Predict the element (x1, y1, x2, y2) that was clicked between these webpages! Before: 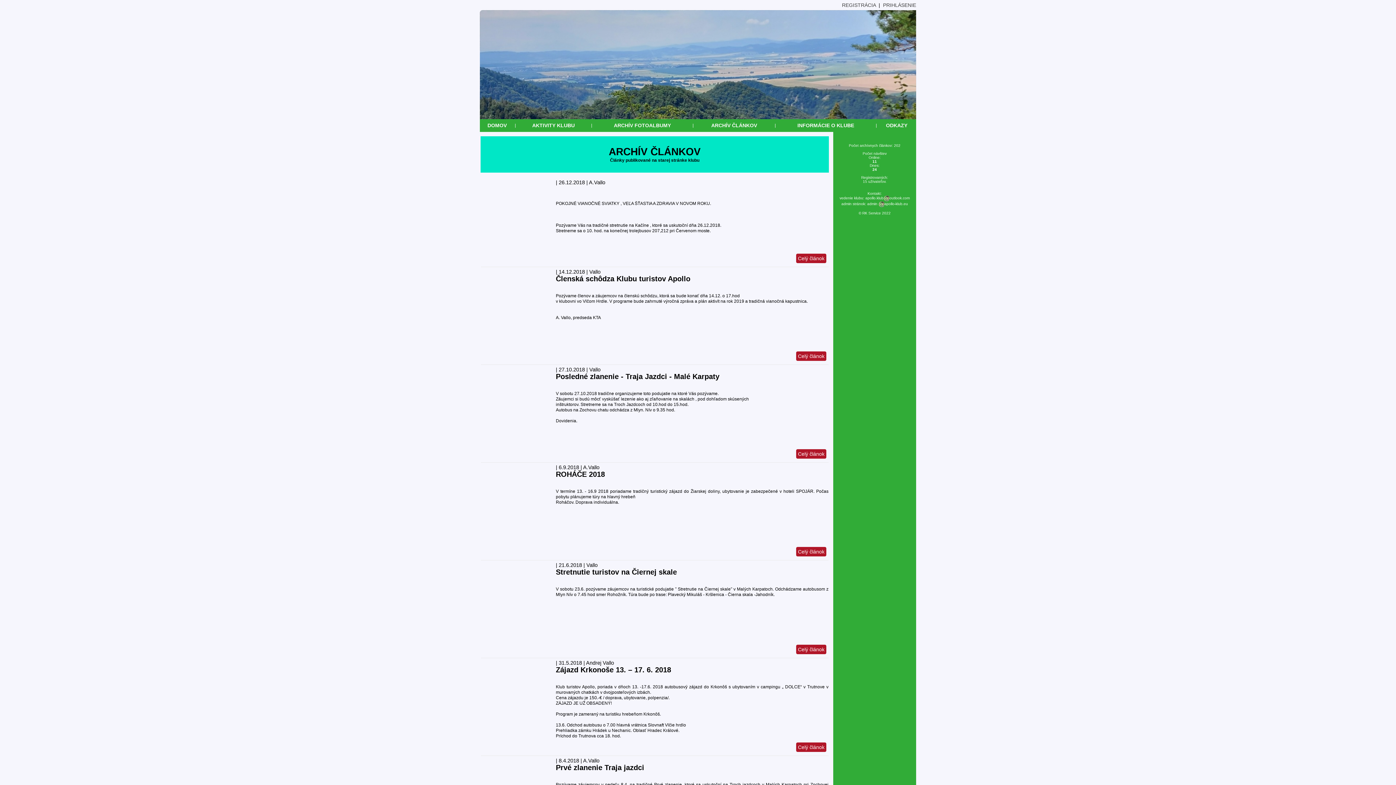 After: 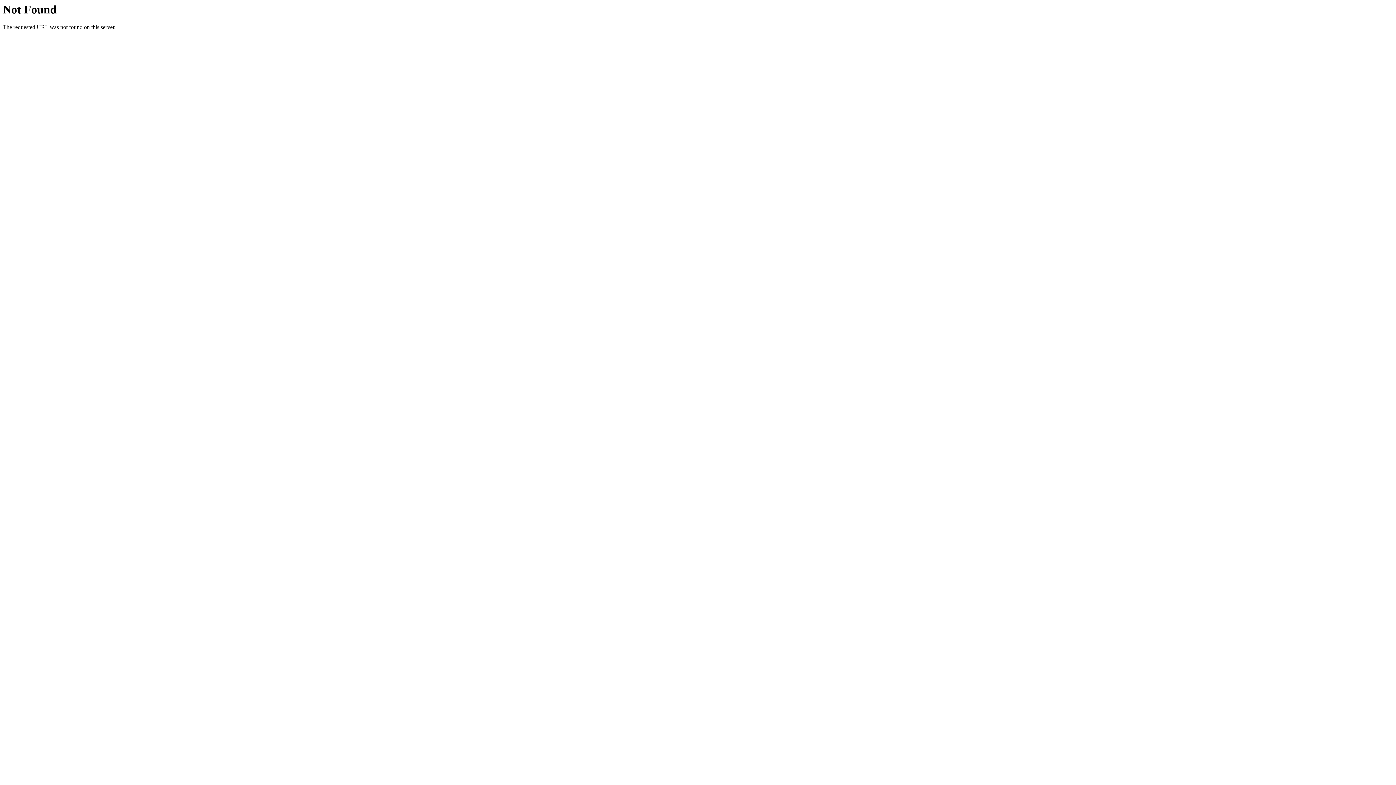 Action: label: Prvé zlanenie Traja jazdci bbox: (556, 764, 644, 772)